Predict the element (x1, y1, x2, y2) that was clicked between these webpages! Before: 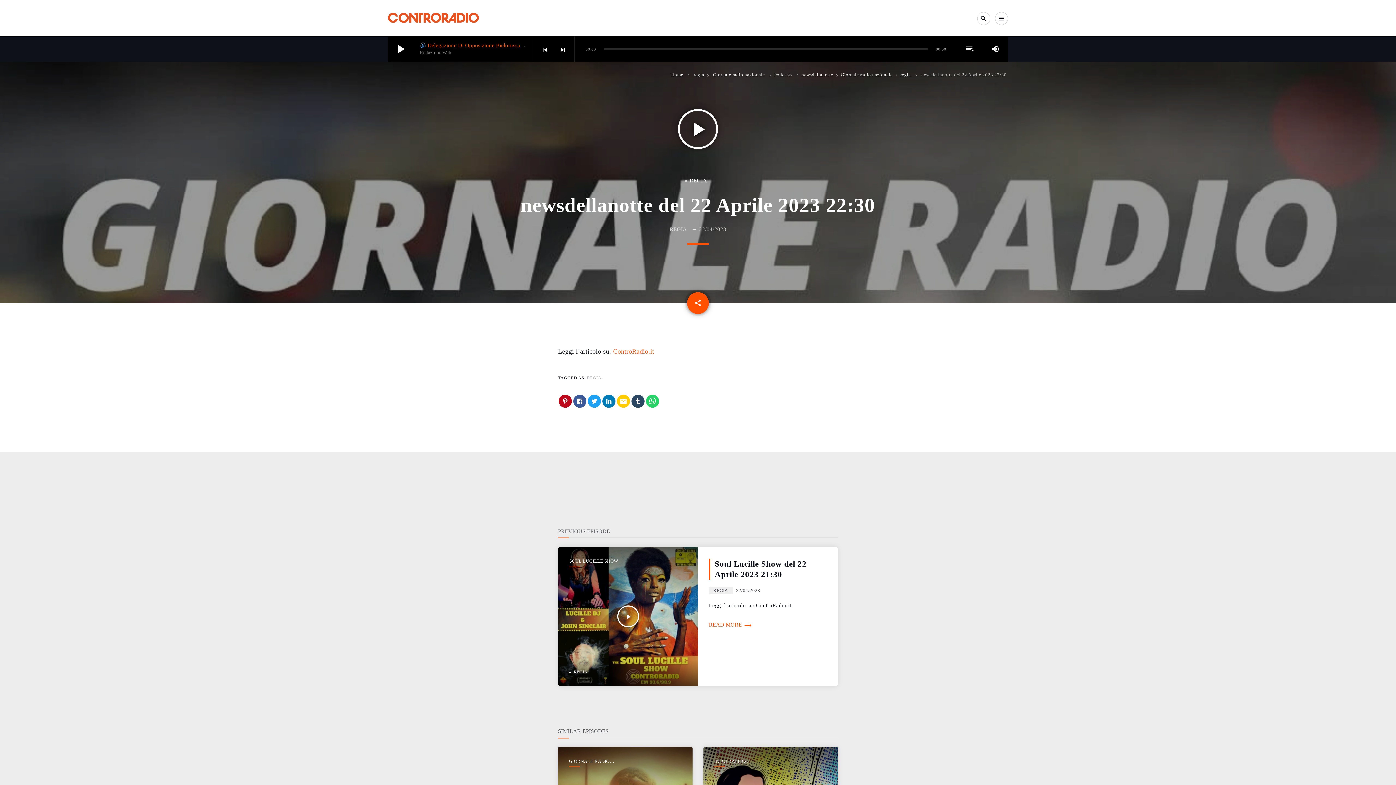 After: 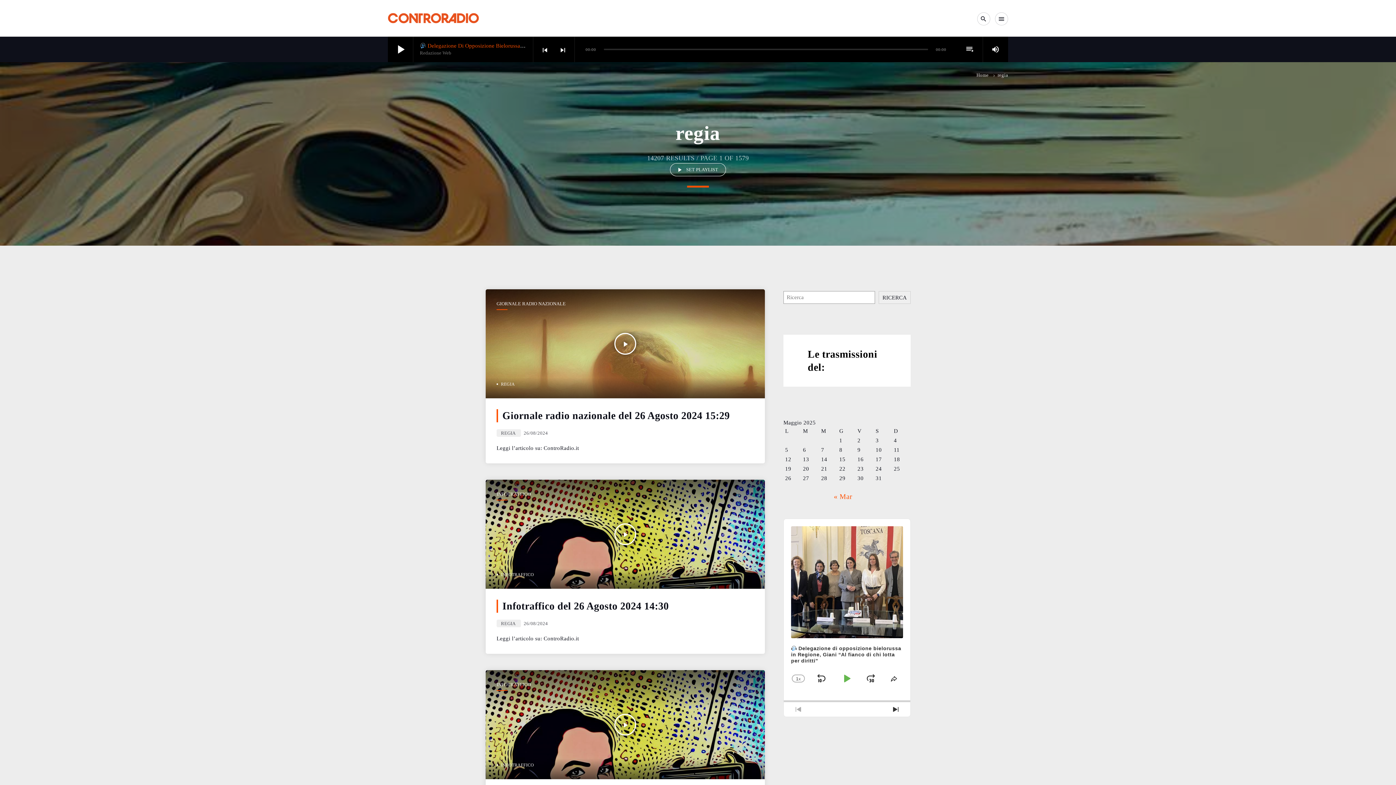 Action: bbox: (692, 72, 705, 77) label: regia